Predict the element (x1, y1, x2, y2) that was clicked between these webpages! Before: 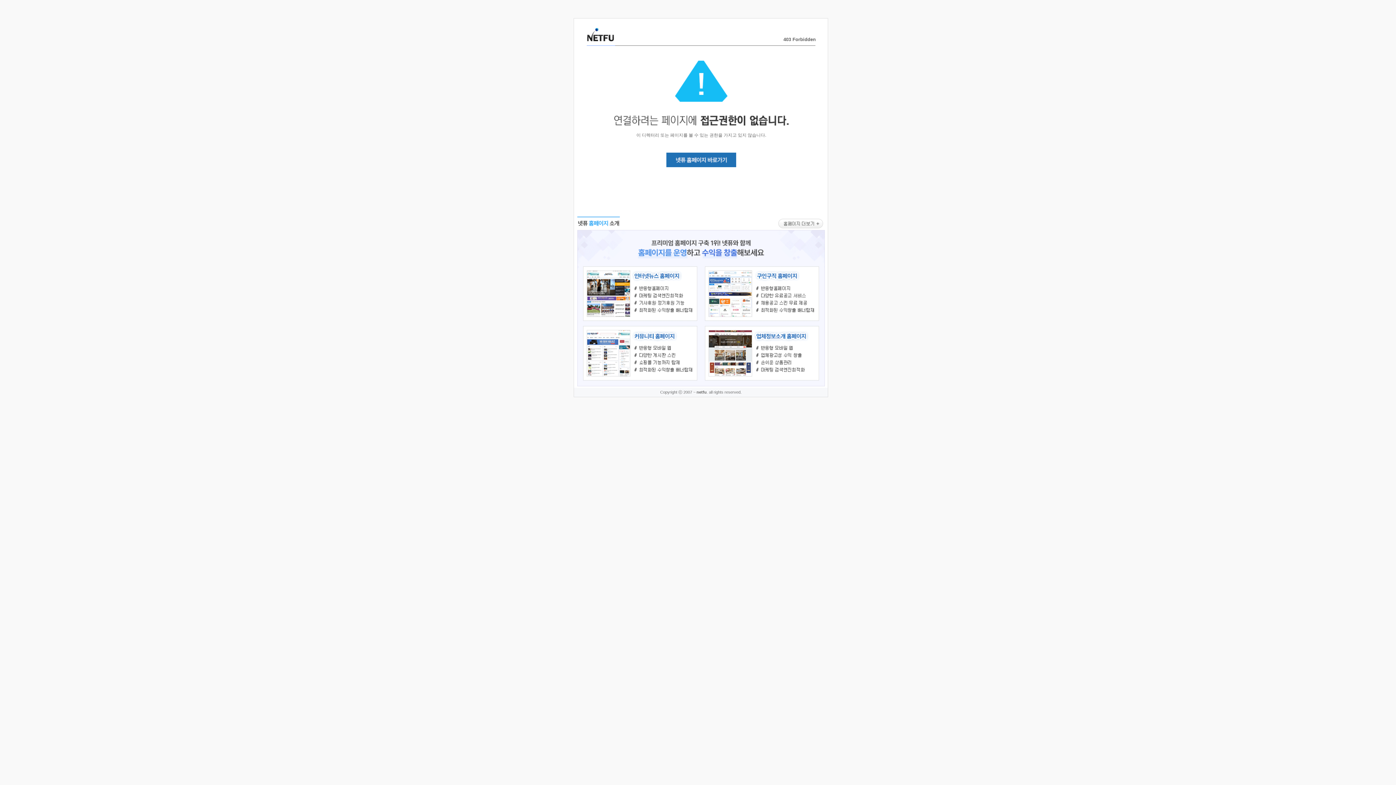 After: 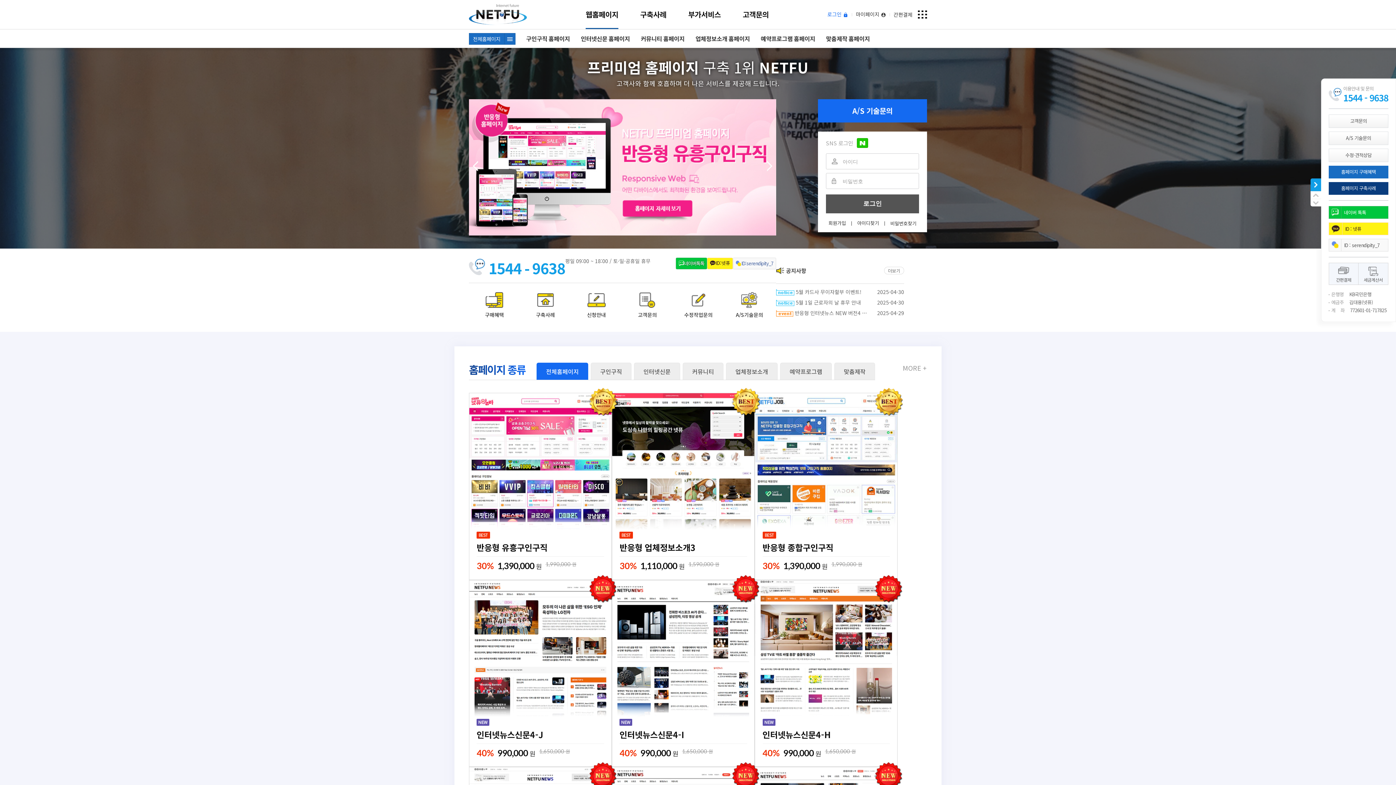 Action: bbox: (577, 383, 824, 389)